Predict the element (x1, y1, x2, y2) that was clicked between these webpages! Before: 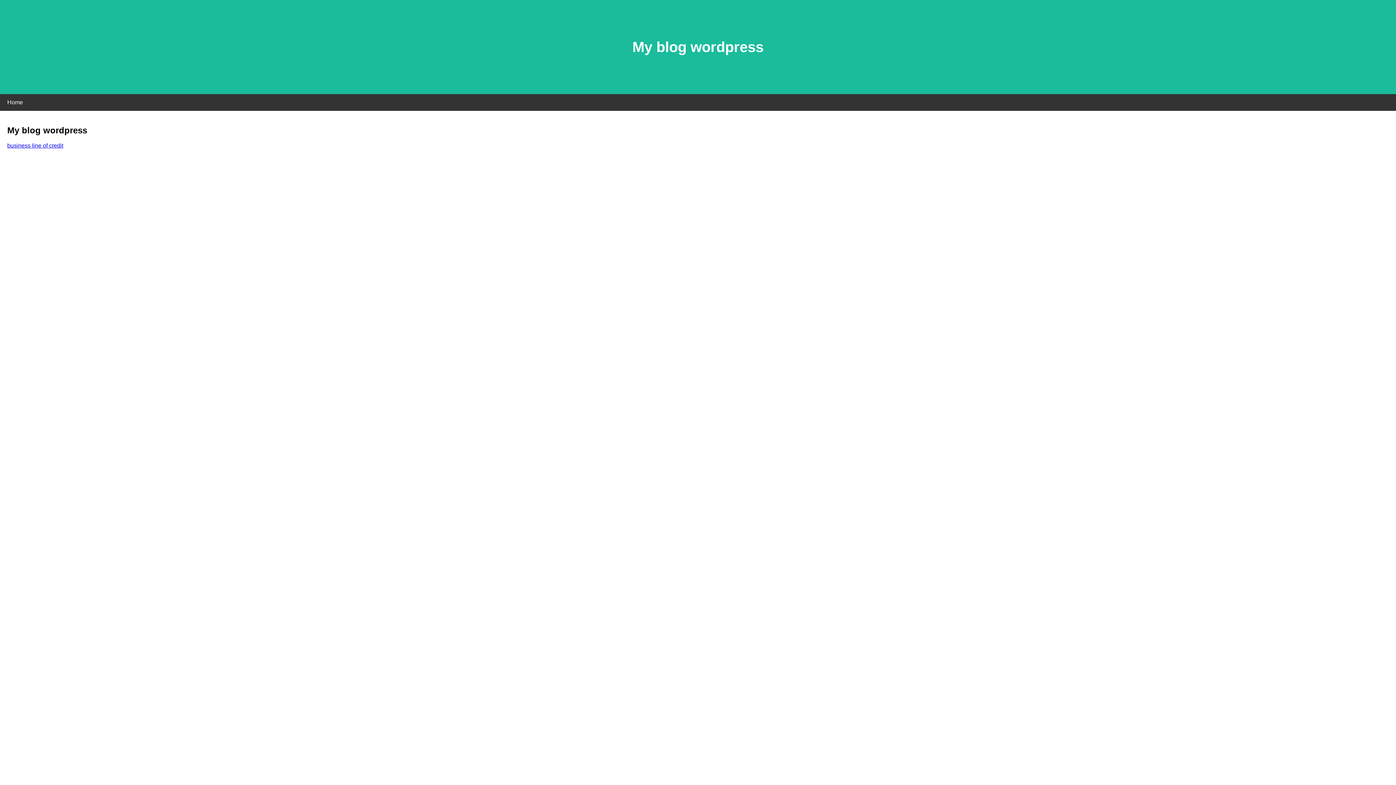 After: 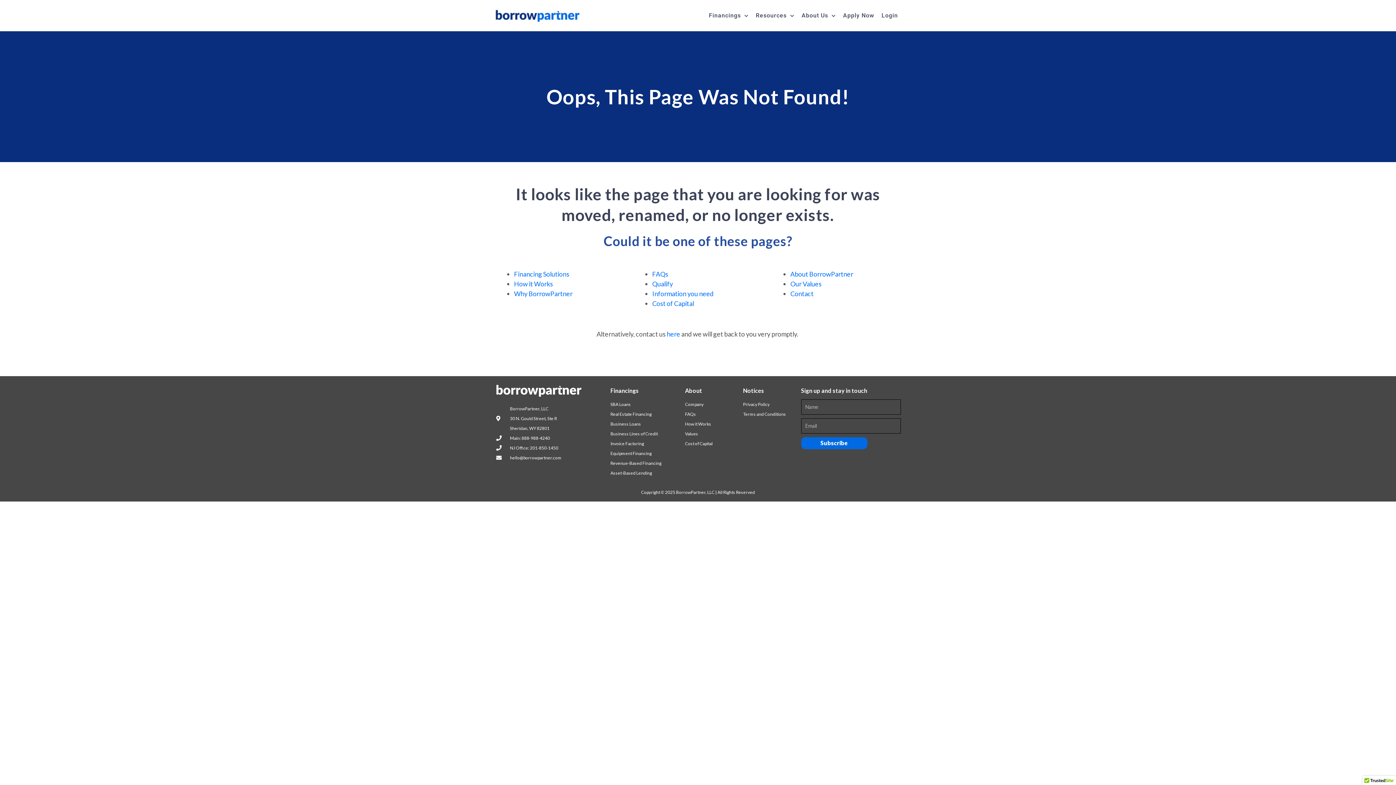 Action: bbox: (7, 142, 63, 148) label: business line of credit